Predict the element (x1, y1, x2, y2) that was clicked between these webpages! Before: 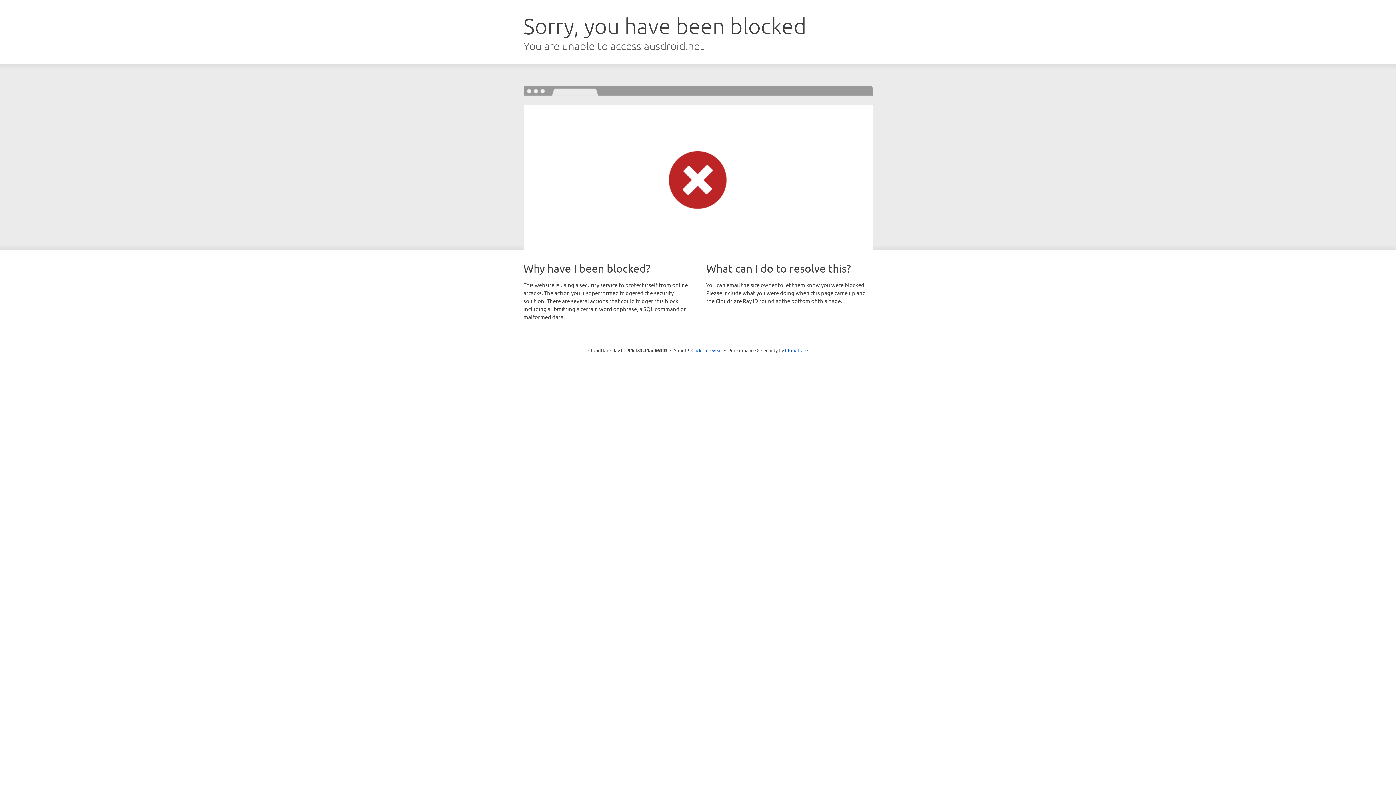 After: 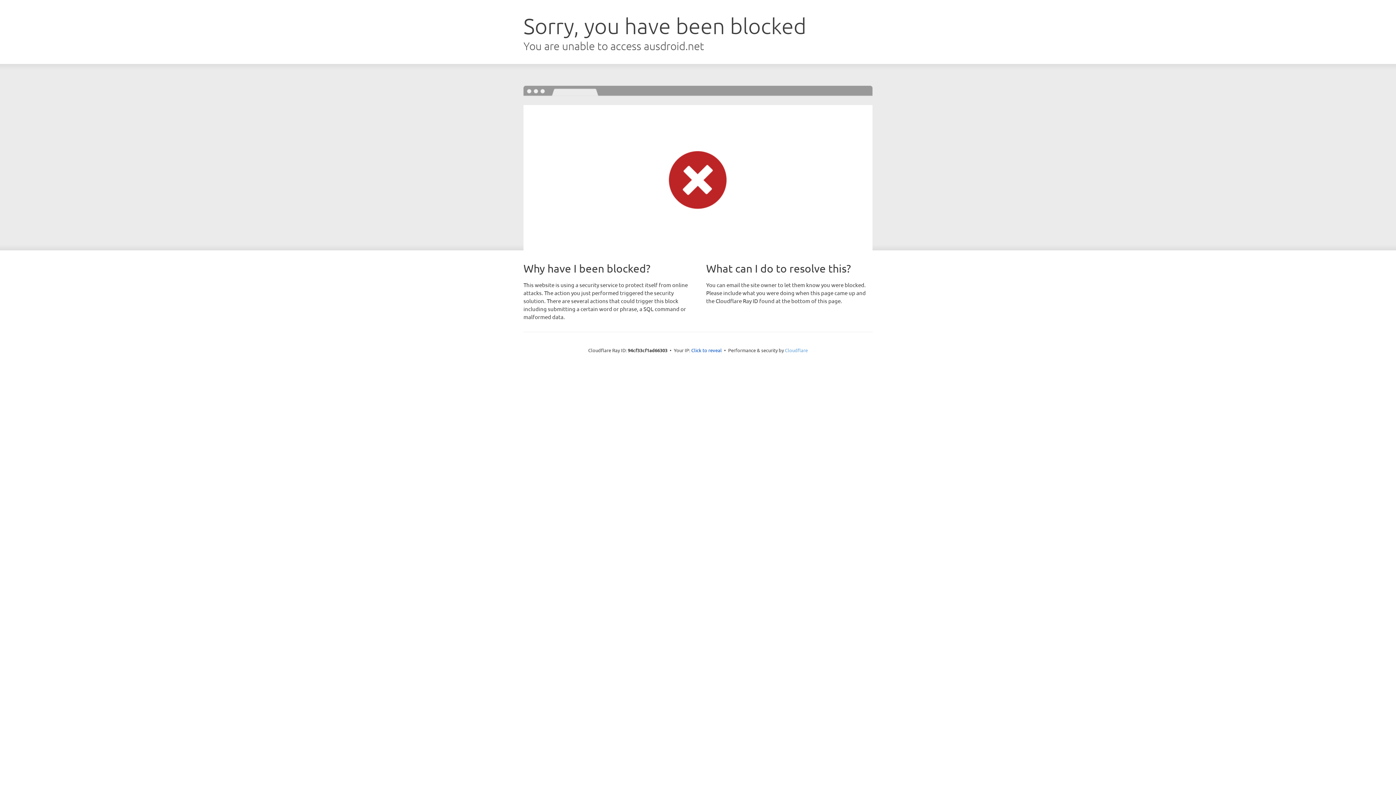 Action: bbox: (785, 347, 808, 353) label: Cloudflare